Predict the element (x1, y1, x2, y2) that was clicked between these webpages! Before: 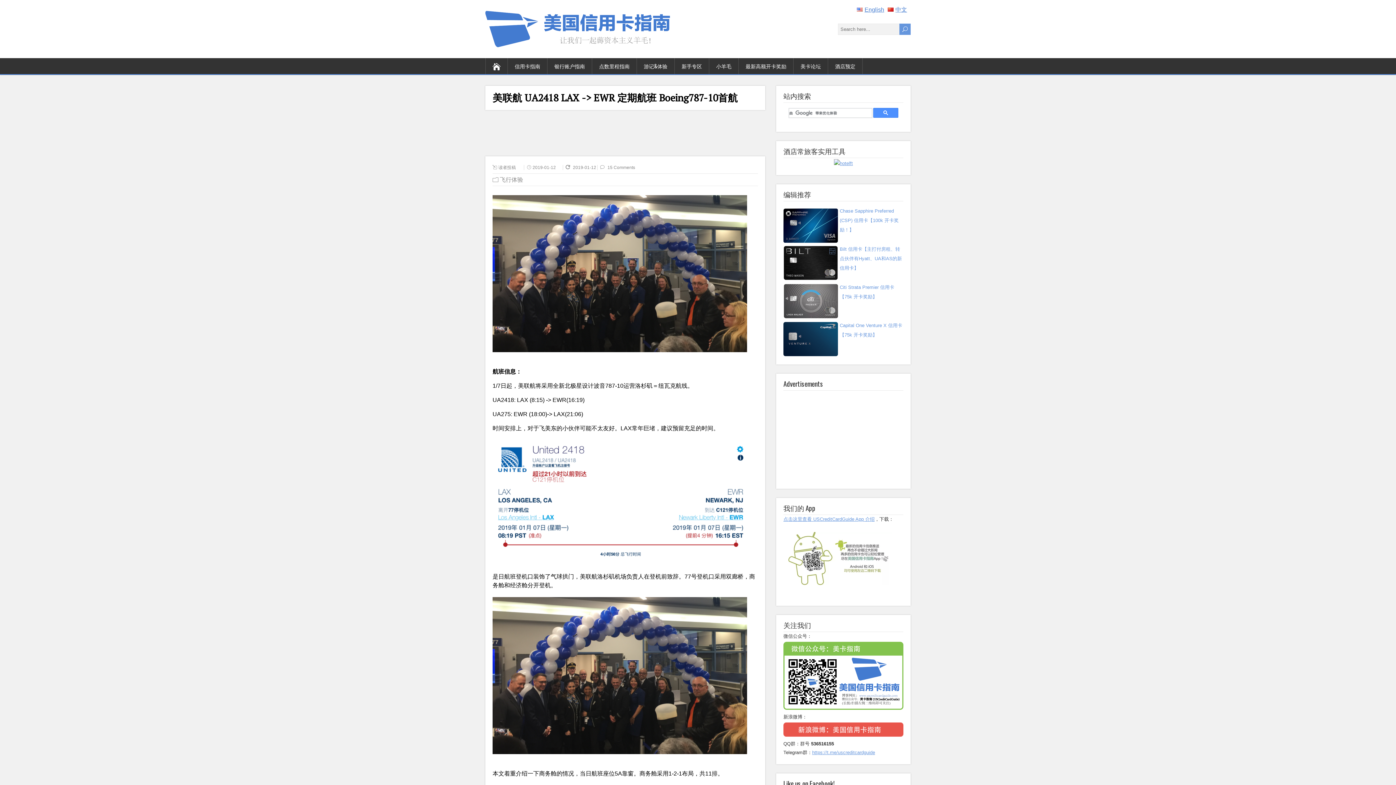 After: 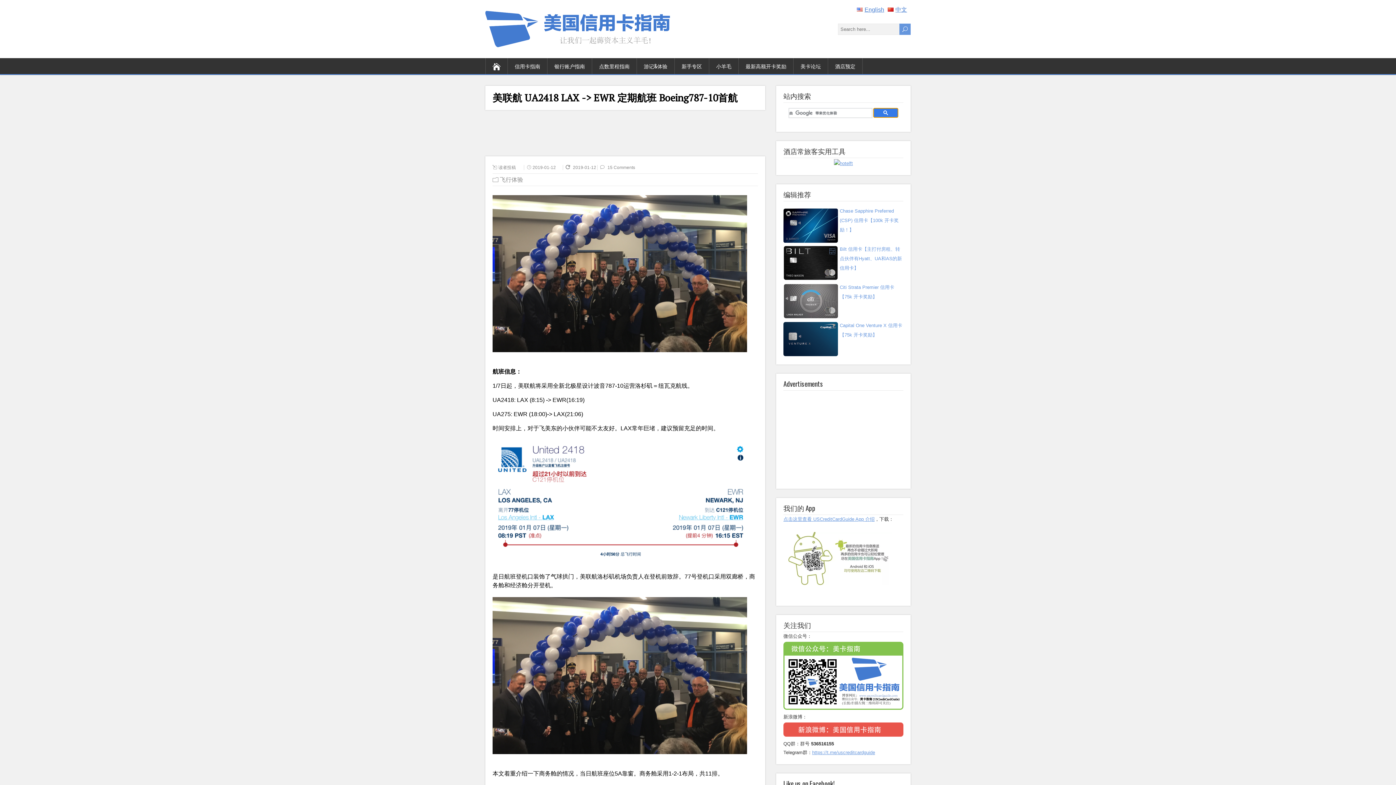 Action: bbox: (873, 108, 898, 117)